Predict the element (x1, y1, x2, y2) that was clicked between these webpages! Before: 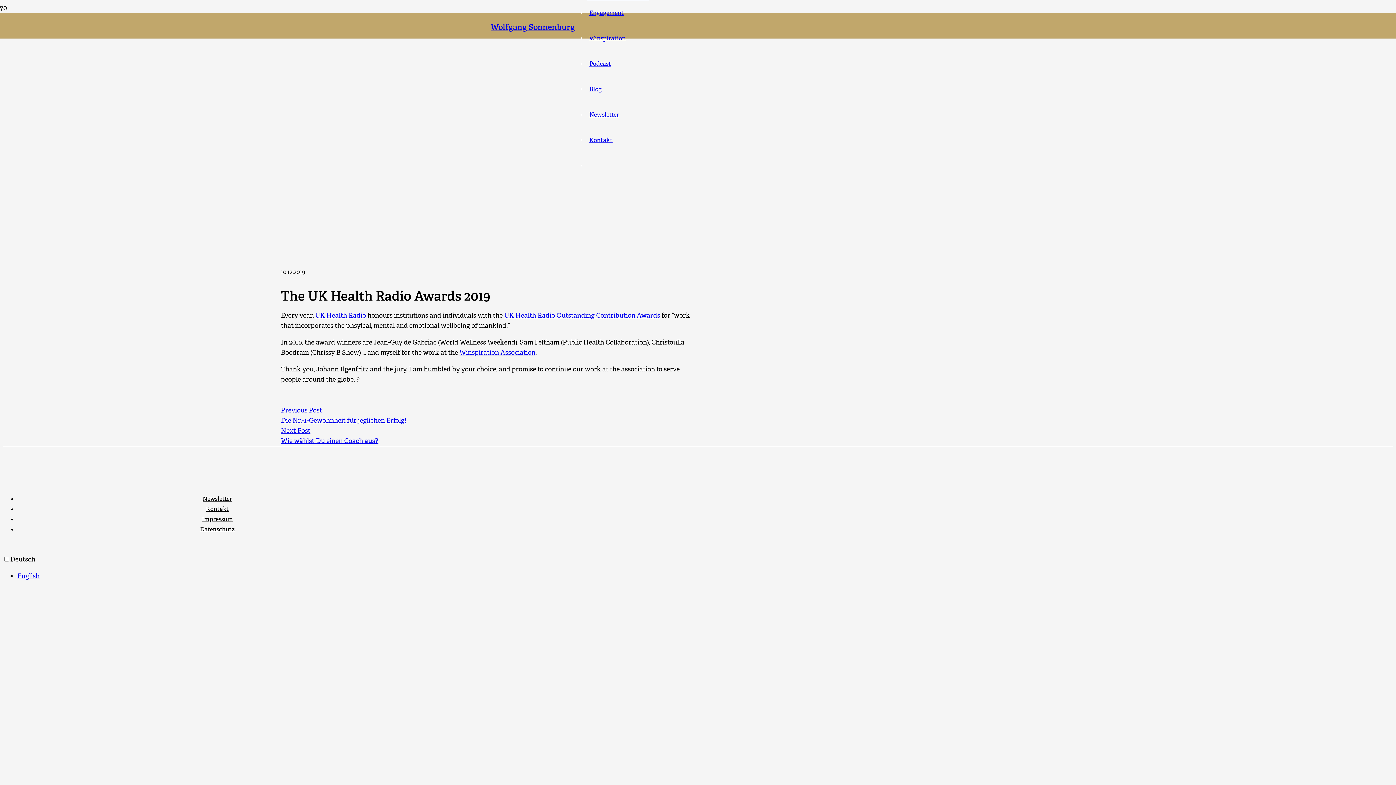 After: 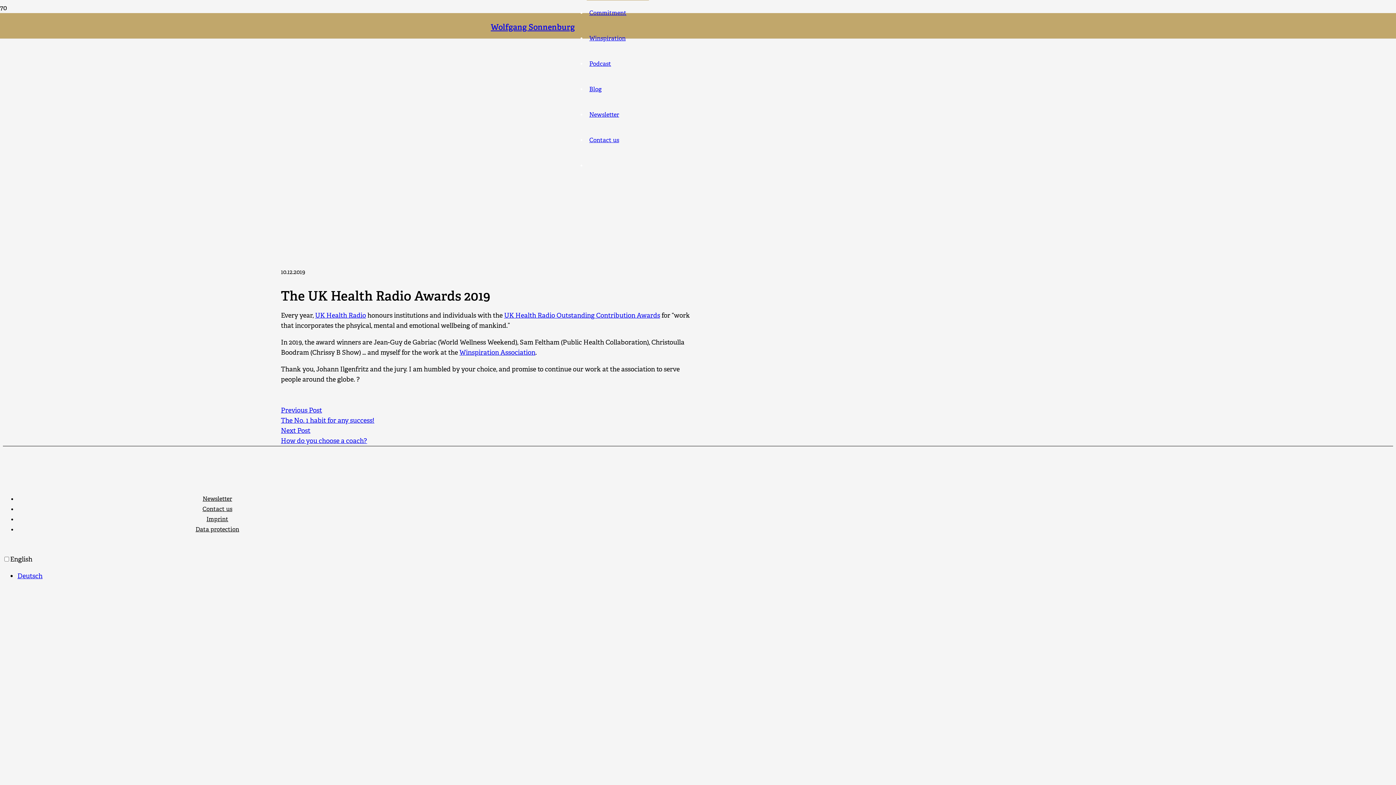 Action: bbox: (17, 572, 39, 580) label: English